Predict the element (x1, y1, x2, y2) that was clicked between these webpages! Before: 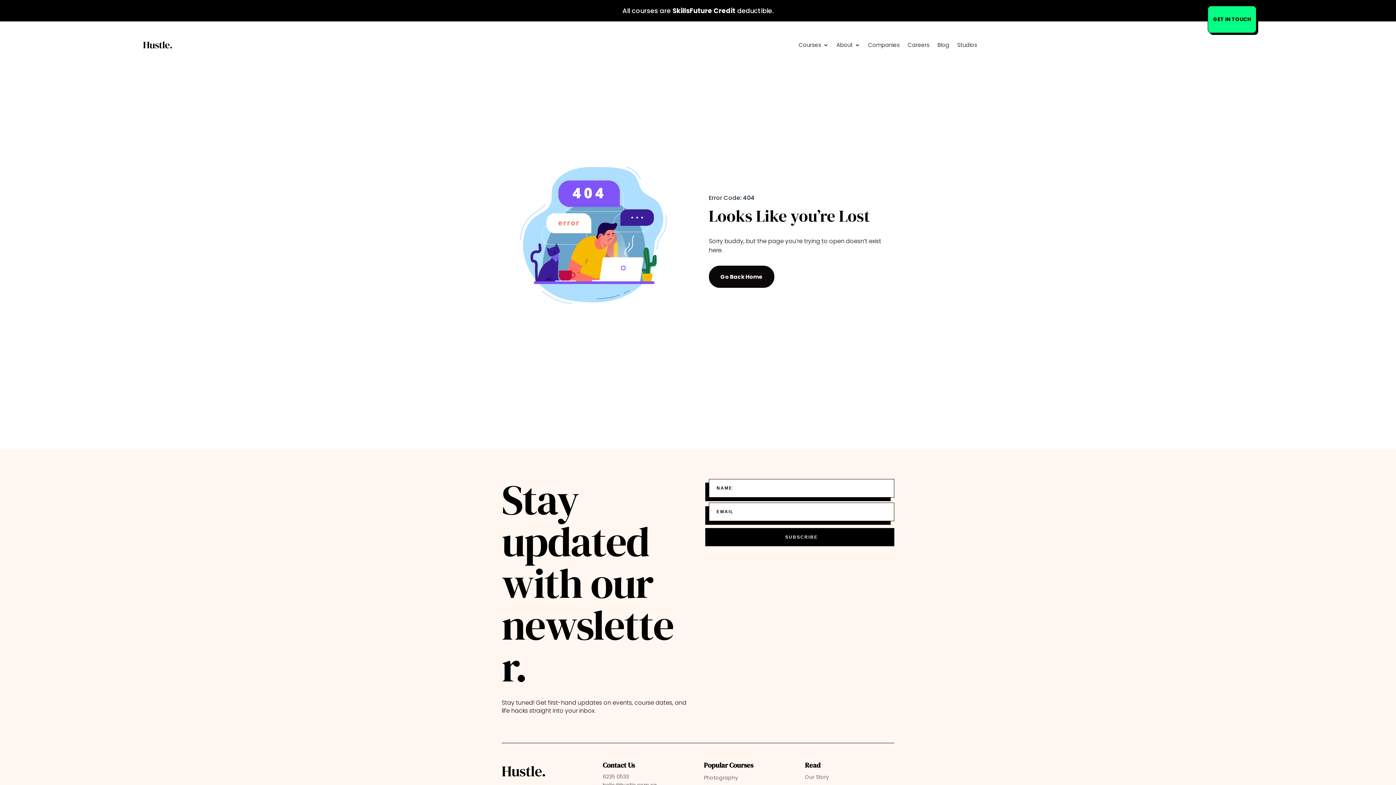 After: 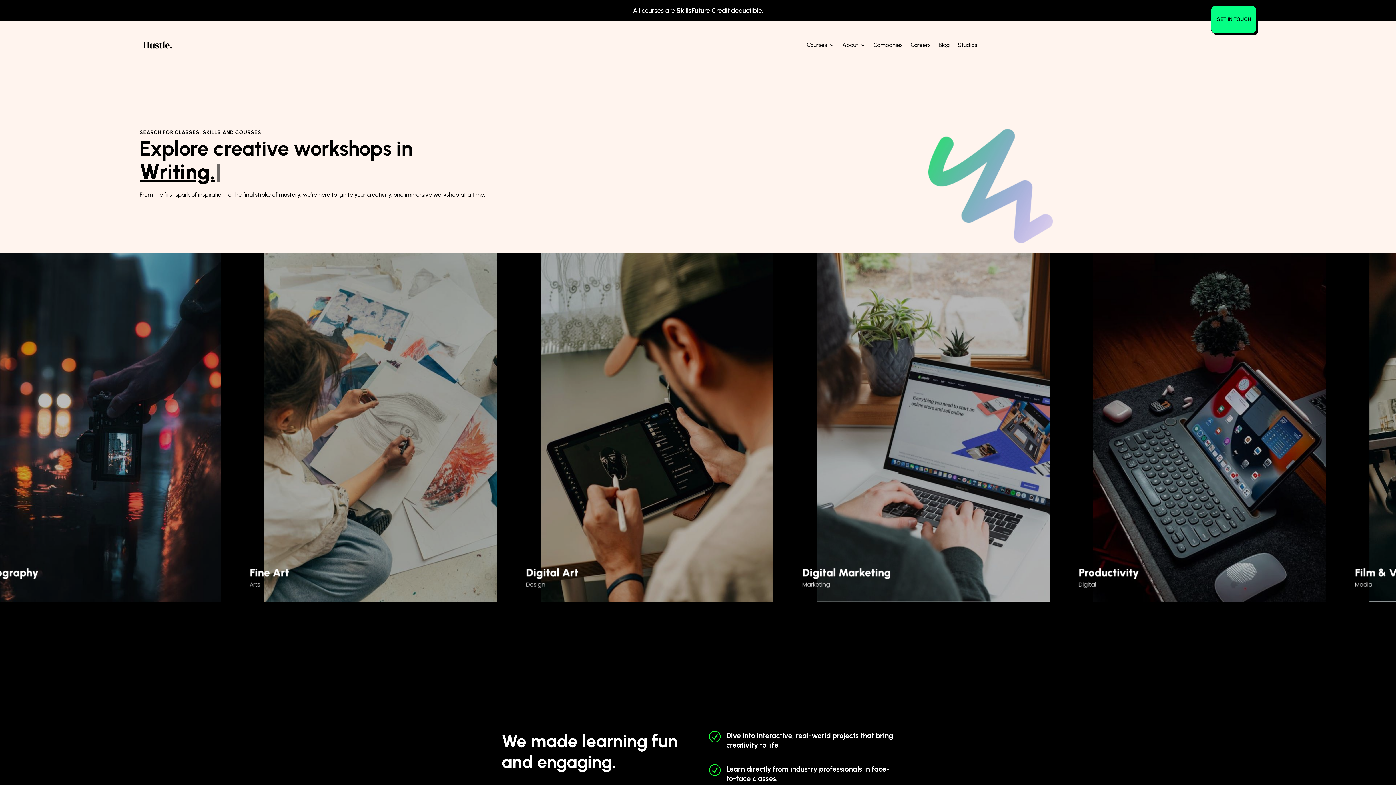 Action: bbox: (139, 37, 176, 52)